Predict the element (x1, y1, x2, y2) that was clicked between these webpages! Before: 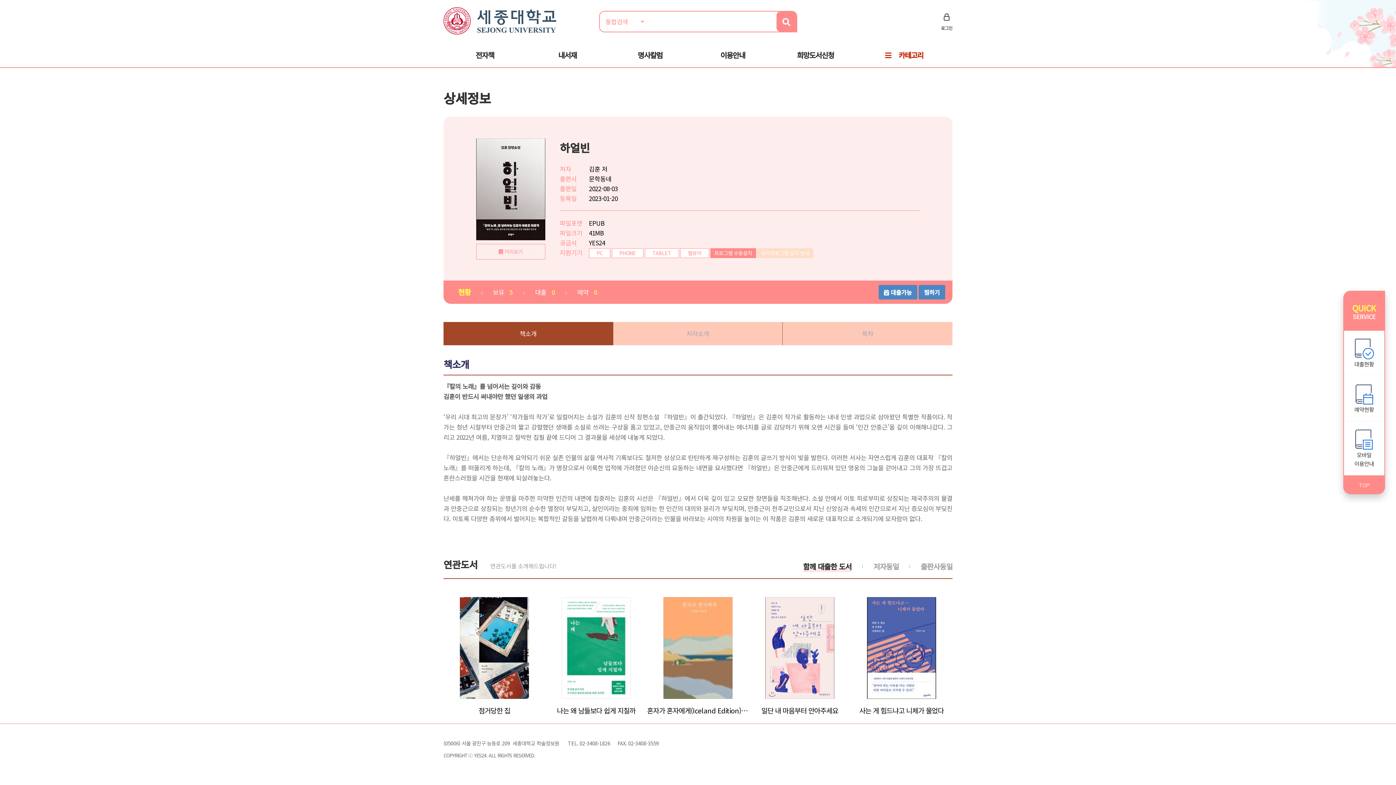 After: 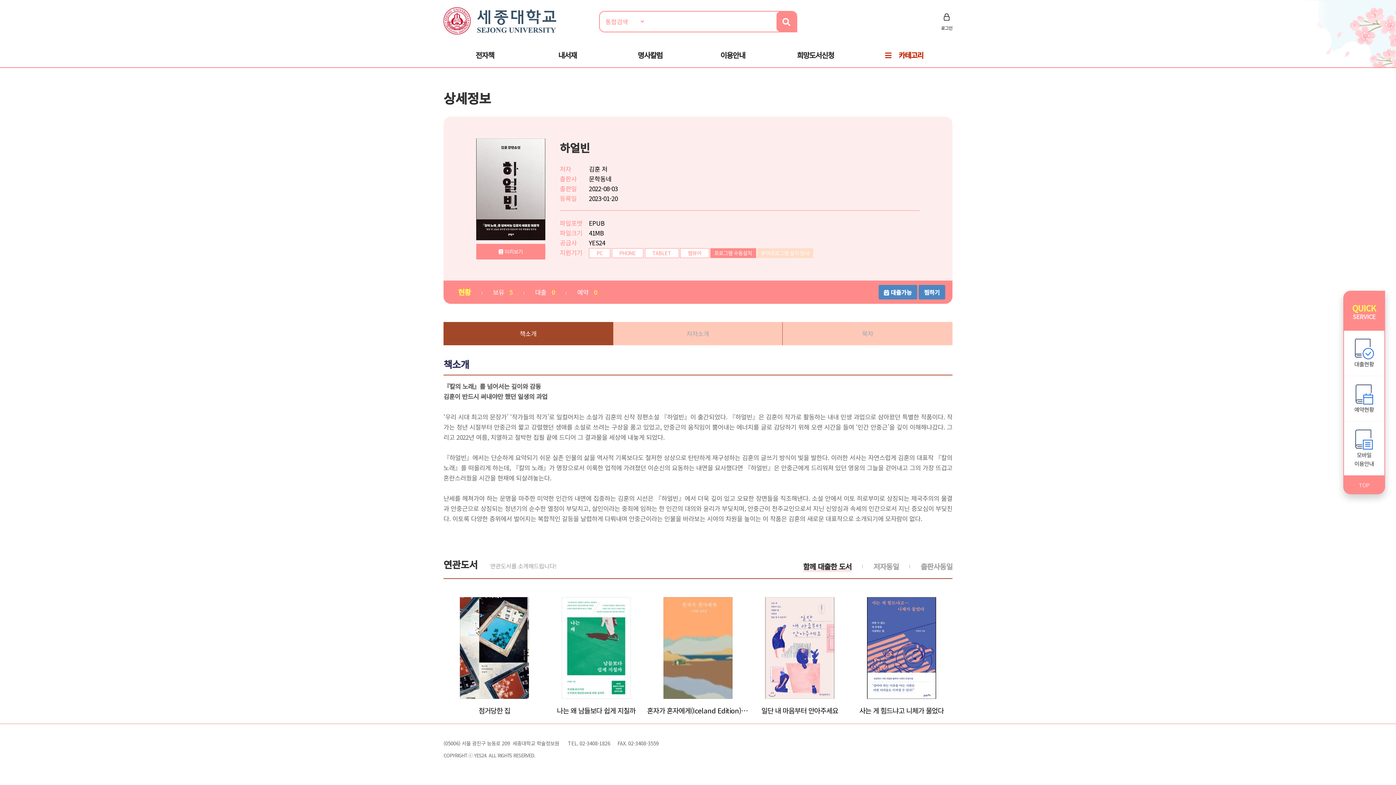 Action: bbox: (476, 244, 545, 259) label: 미리보기